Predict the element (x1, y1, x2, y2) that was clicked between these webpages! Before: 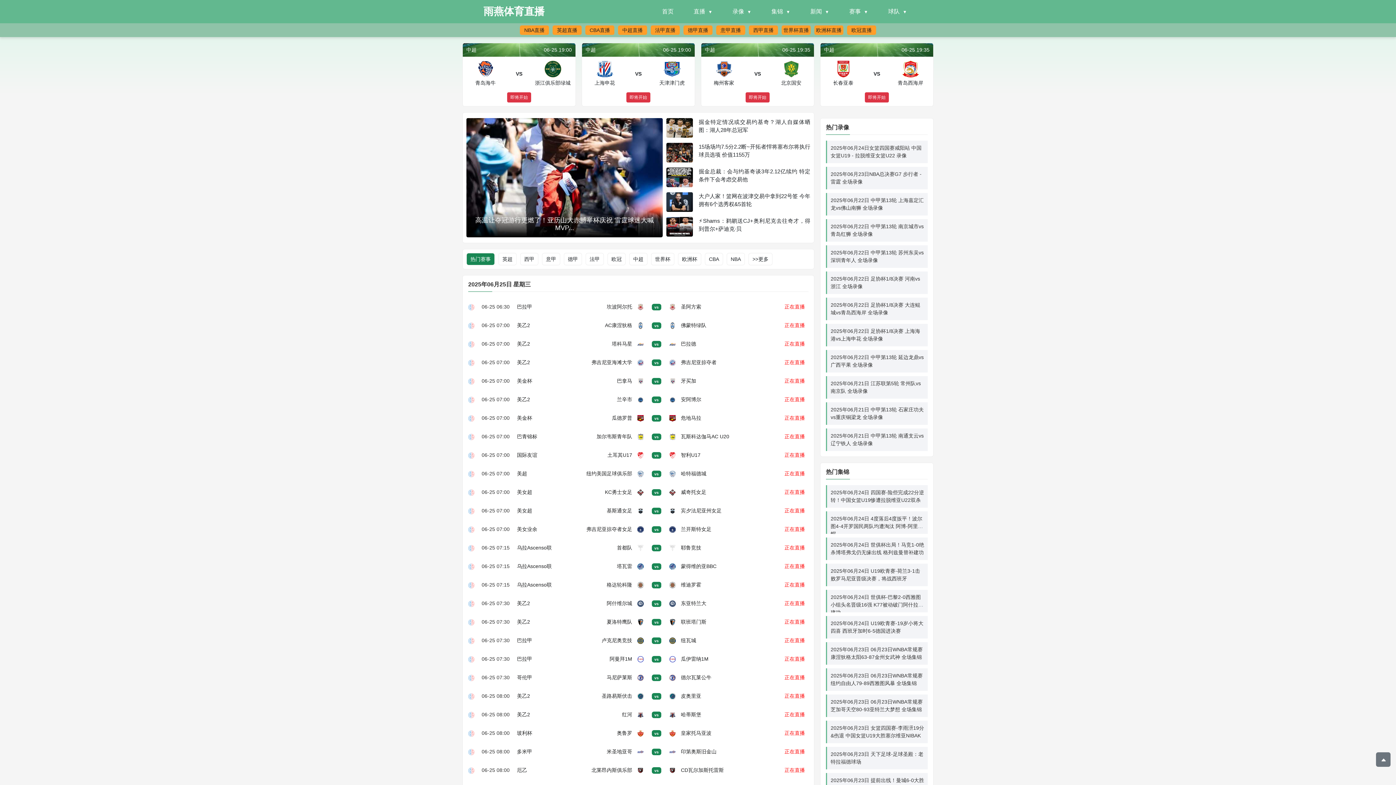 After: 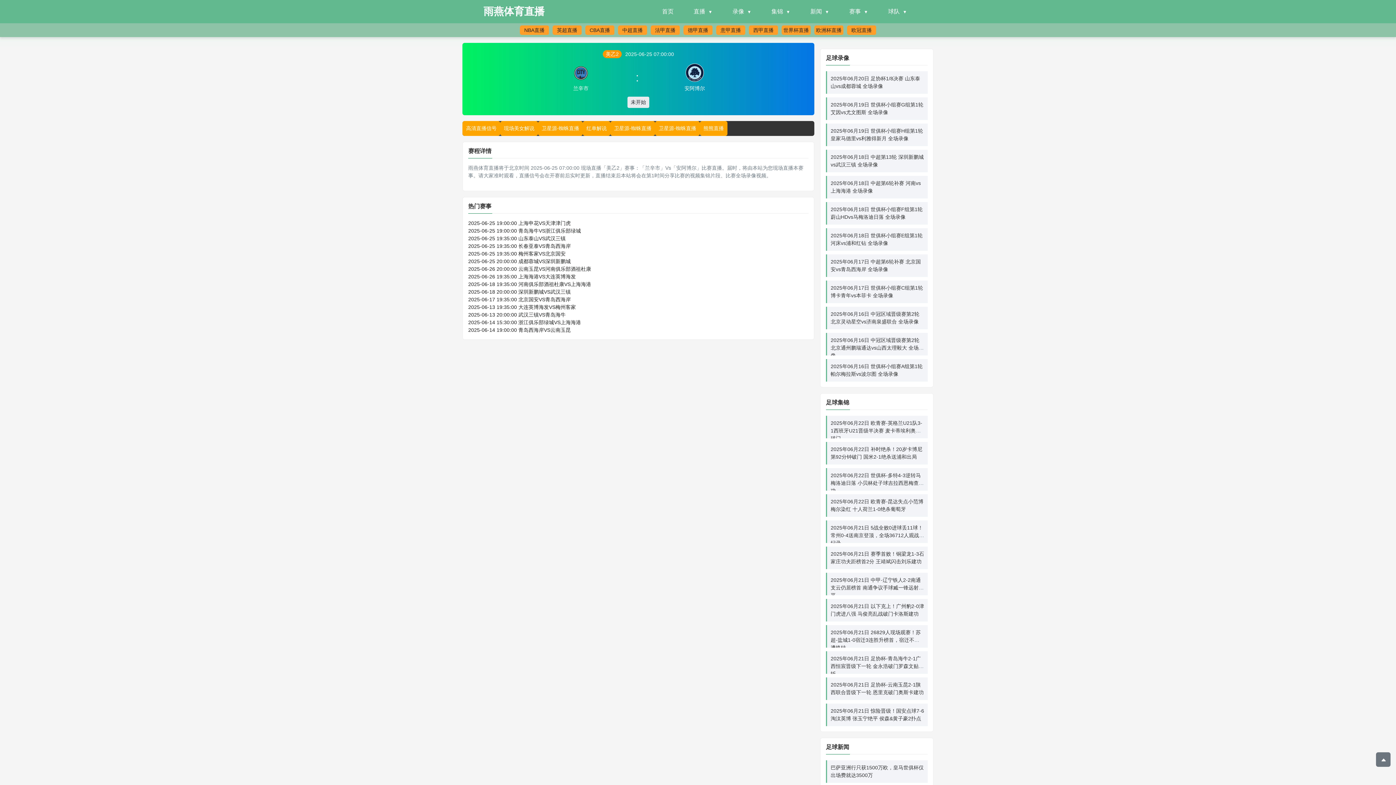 Action: label: 正在直播 bbox: (784, 396, 805, 403)